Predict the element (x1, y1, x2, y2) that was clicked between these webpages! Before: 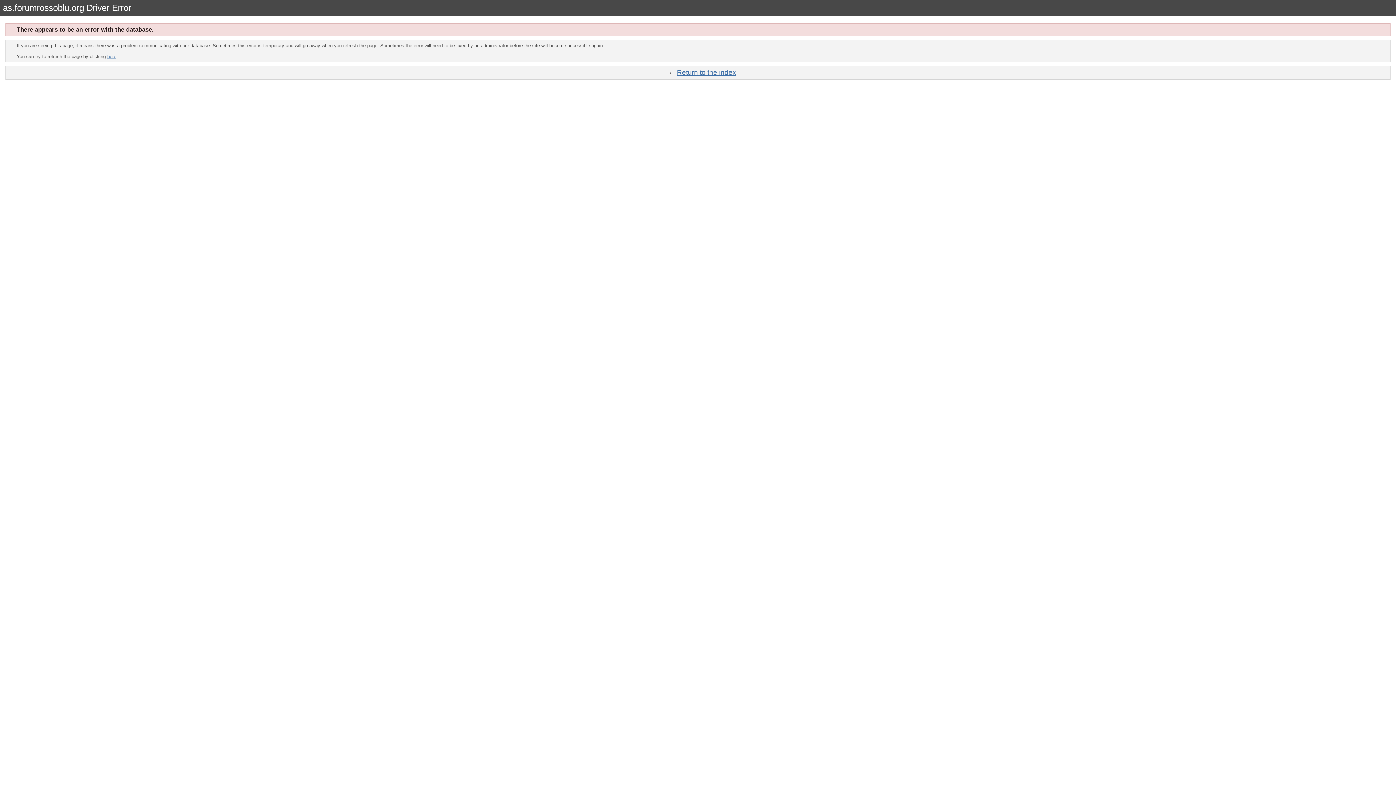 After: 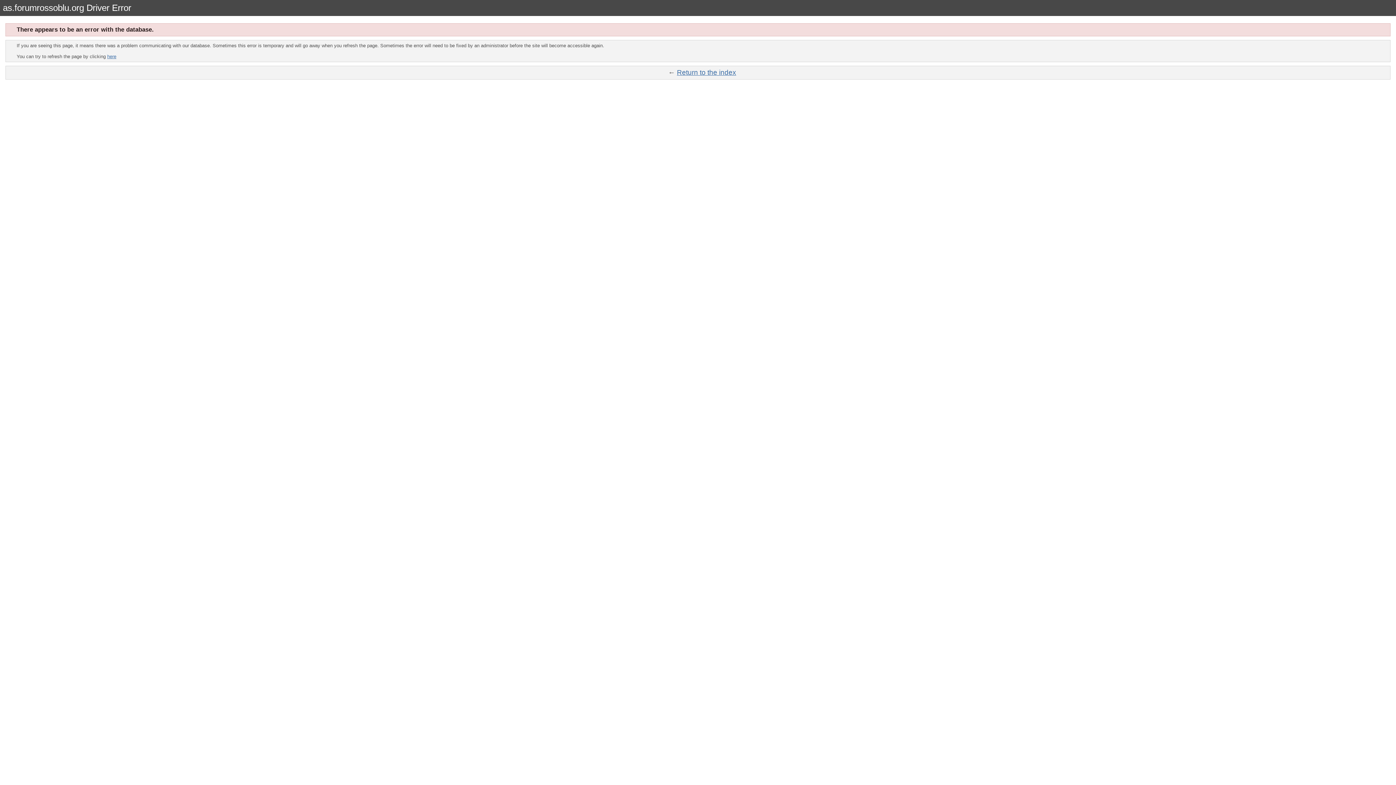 Action: label: here bbox: (107, 53, 116, 59)